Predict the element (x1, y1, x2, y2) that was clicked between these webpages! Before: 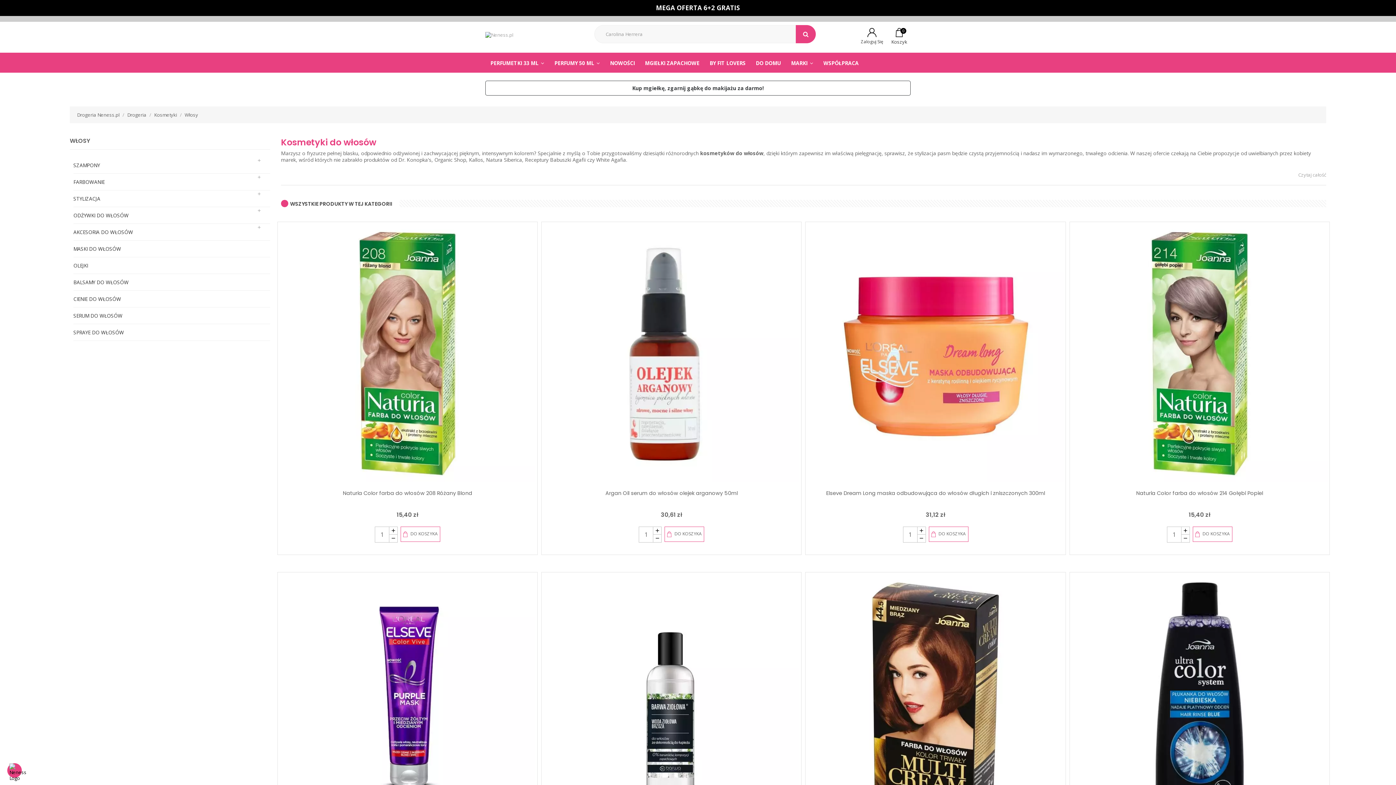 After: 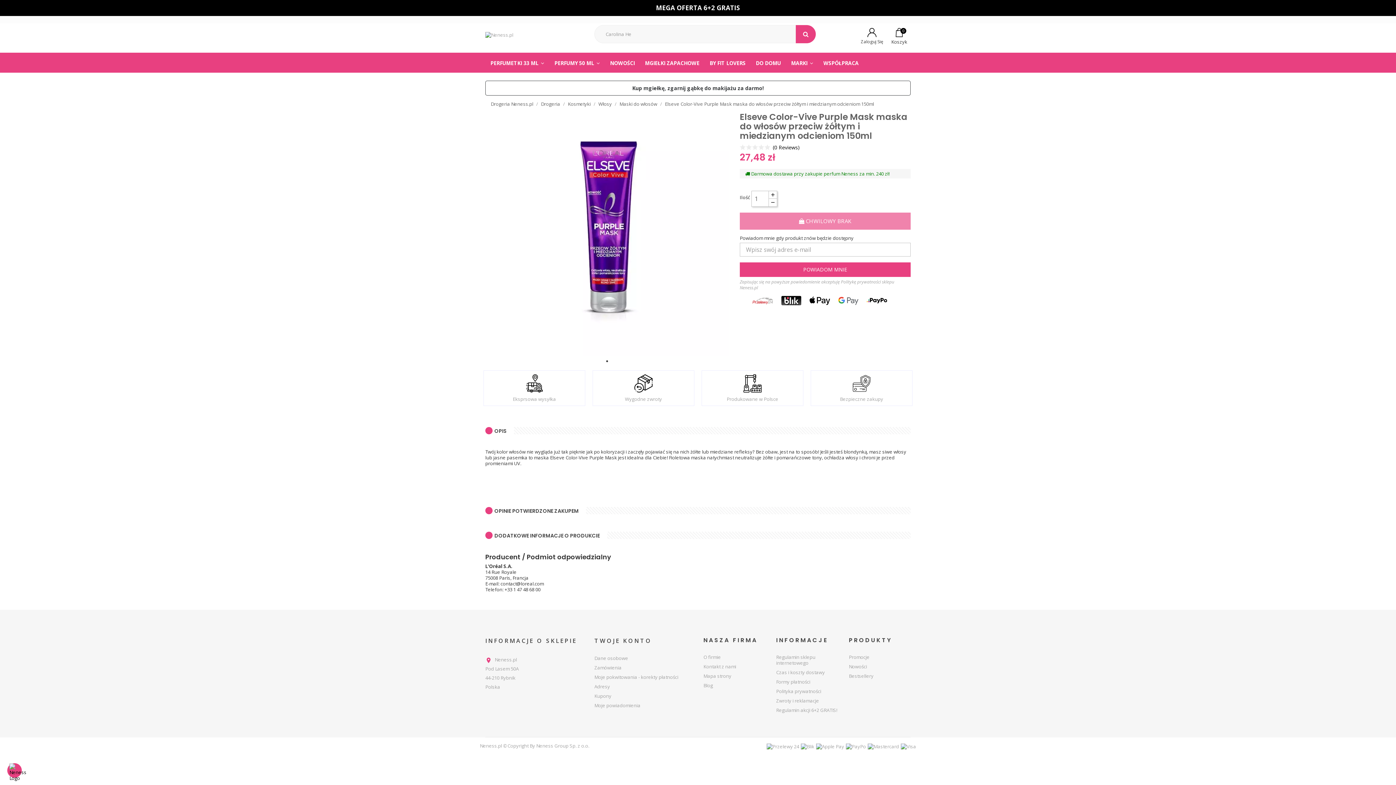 Action: bbox: (279, 576, 535, 832)